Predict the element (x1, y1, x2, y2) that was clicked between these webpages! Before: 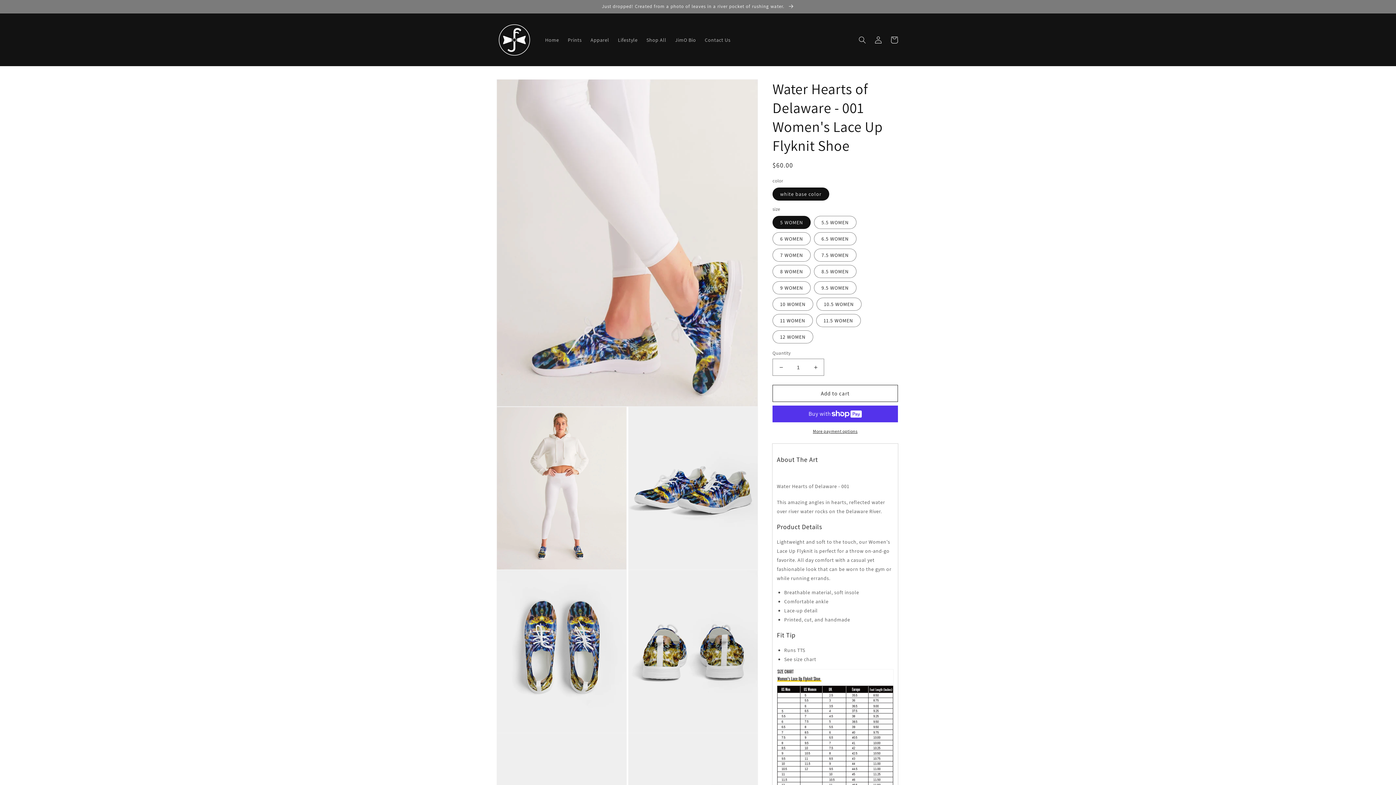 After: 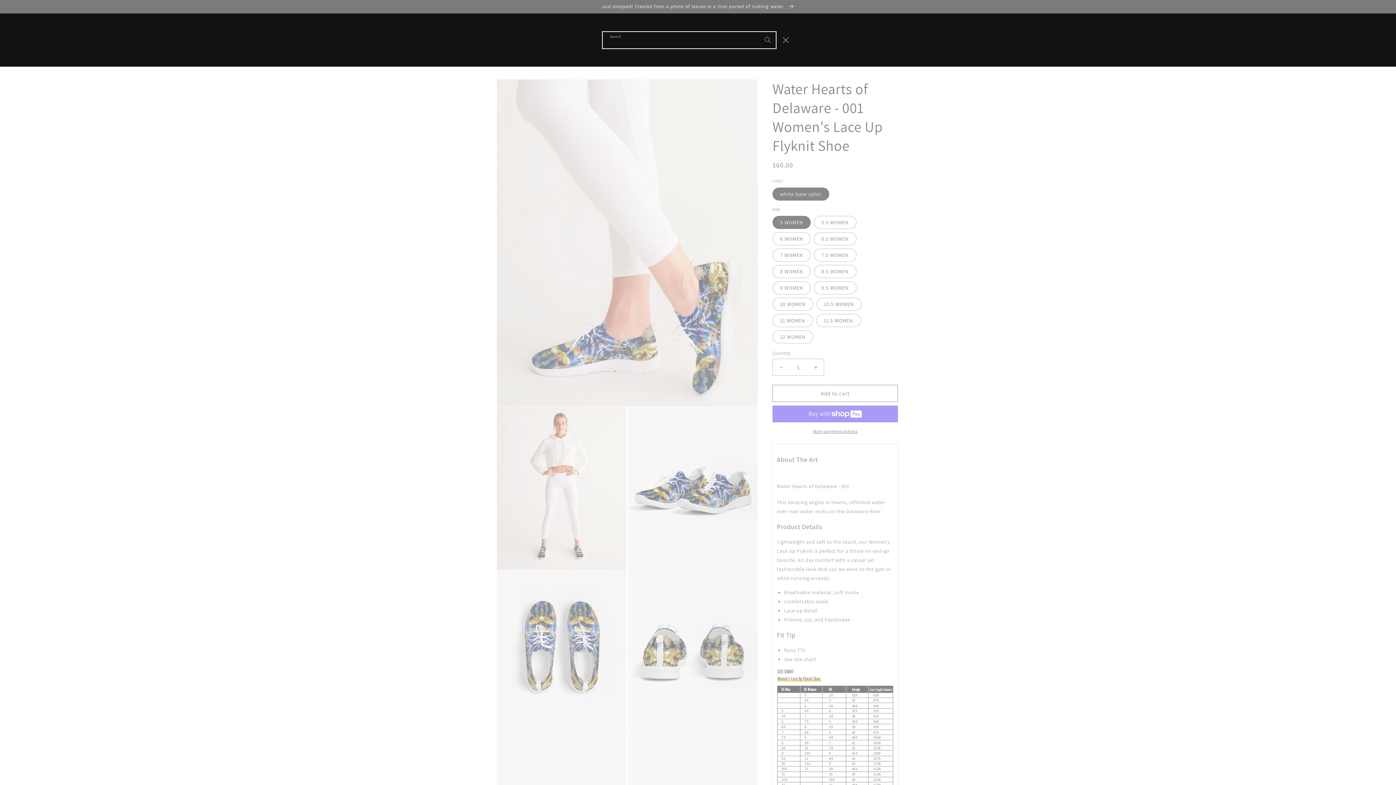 Action: label: Search bbox: (854, 31, 870, 47)